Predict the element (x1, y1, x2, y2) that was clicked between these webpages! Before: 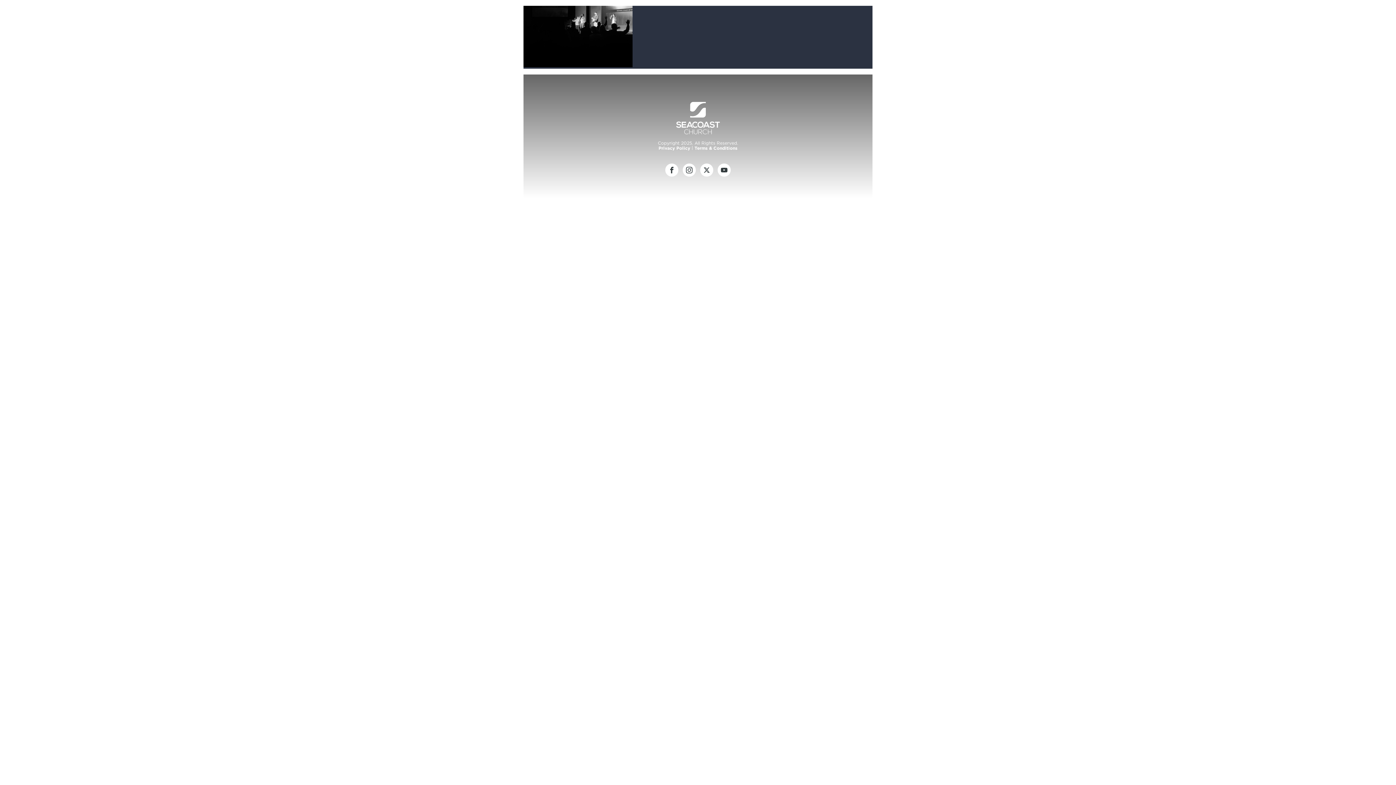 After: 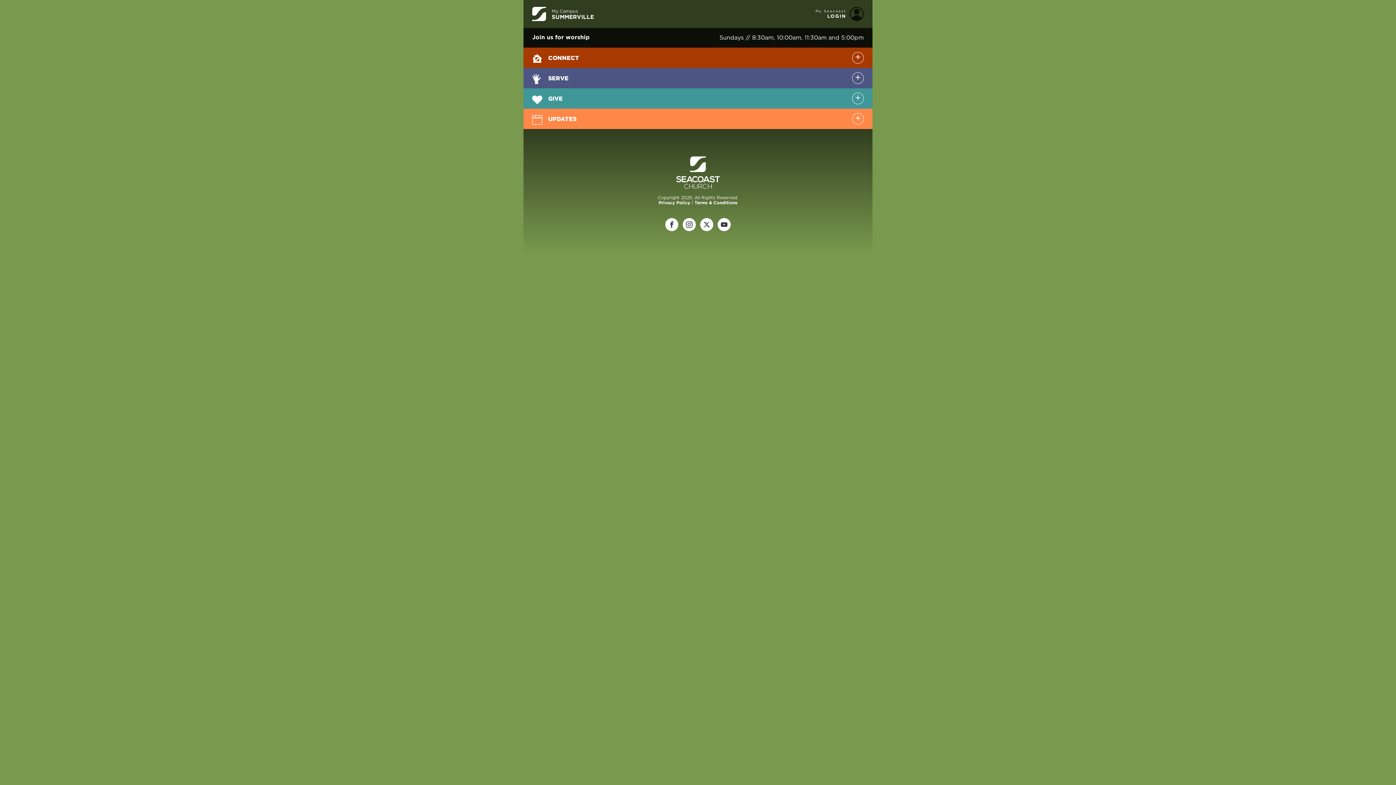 Action: label: Summerville bbox: (701, 463, 832, 476)